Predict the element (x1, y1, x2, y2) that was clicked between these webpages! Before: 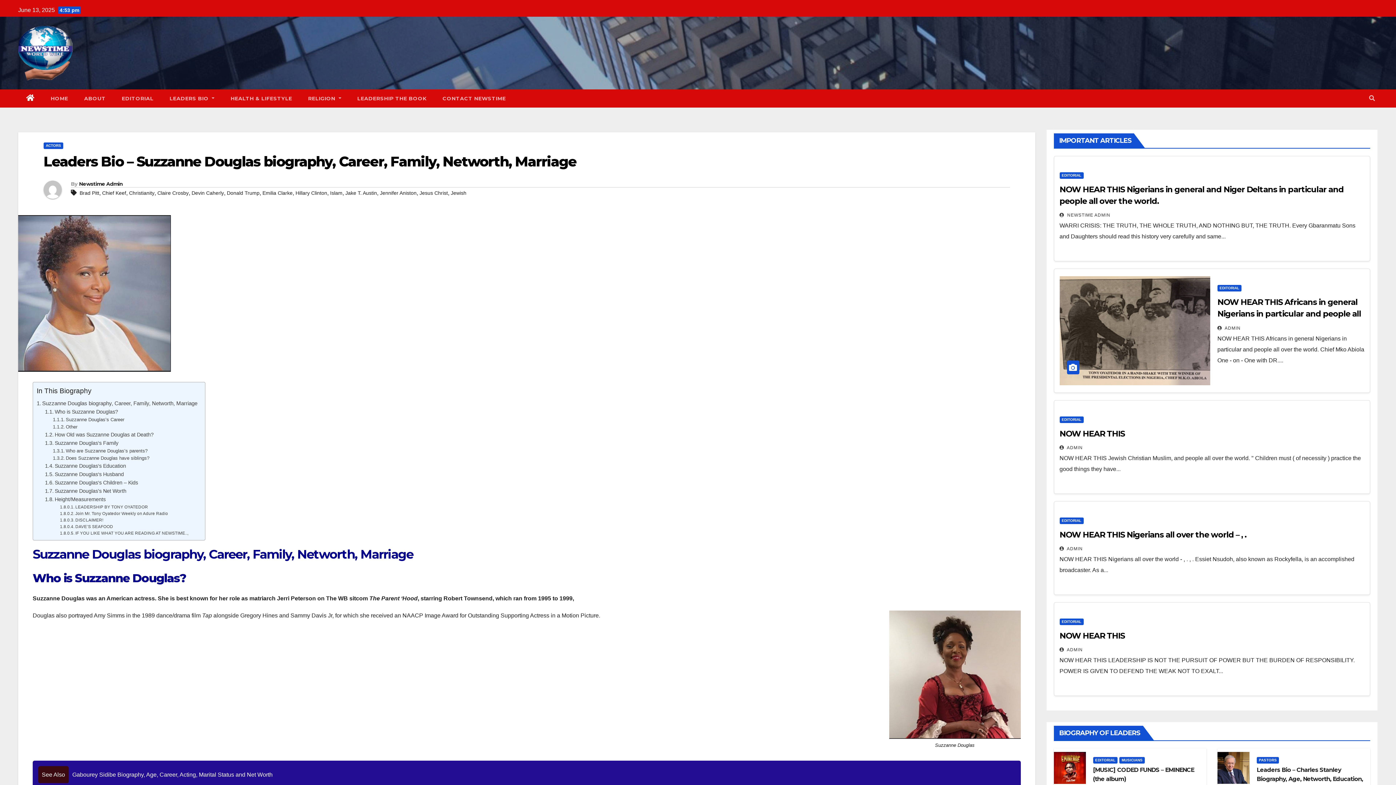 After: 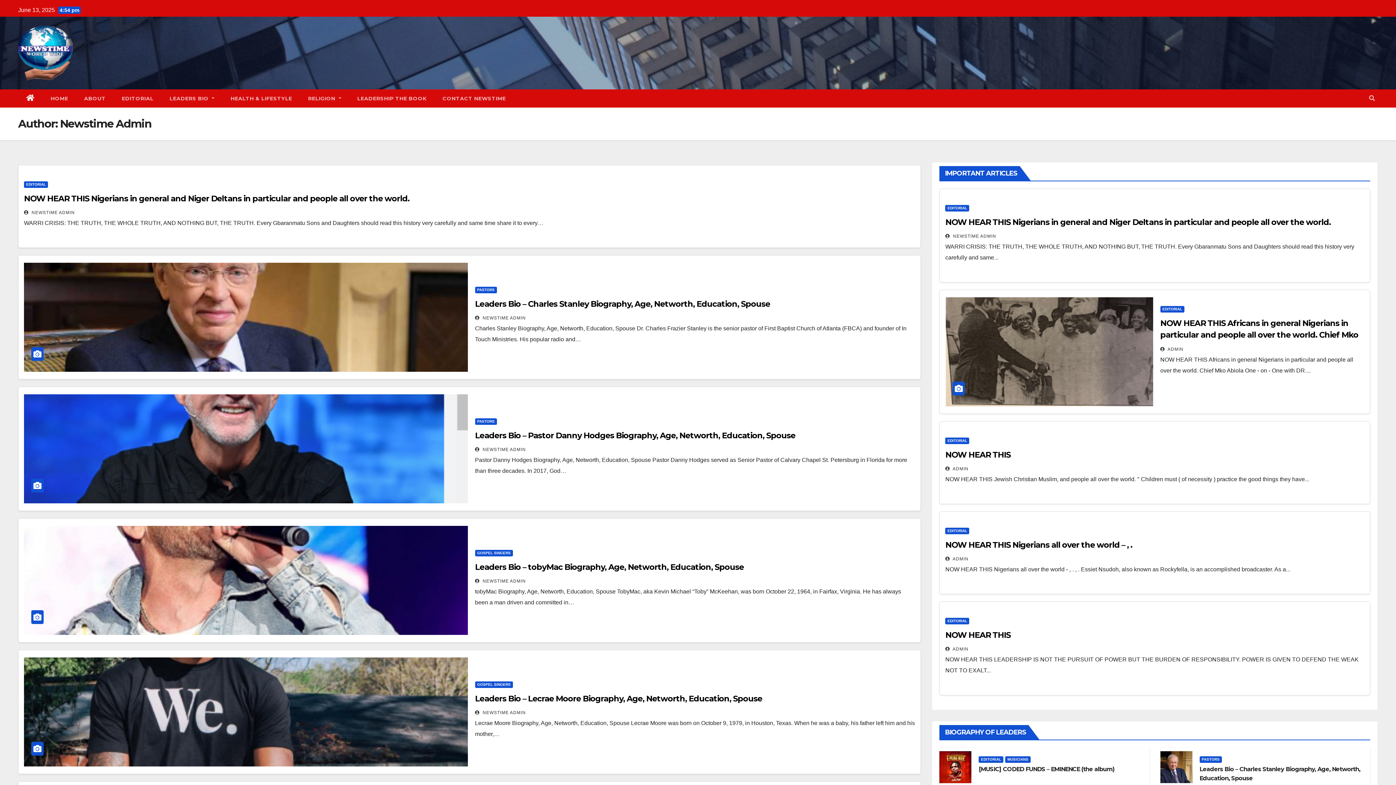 Action: bbox: (43, 180, 70, 204)